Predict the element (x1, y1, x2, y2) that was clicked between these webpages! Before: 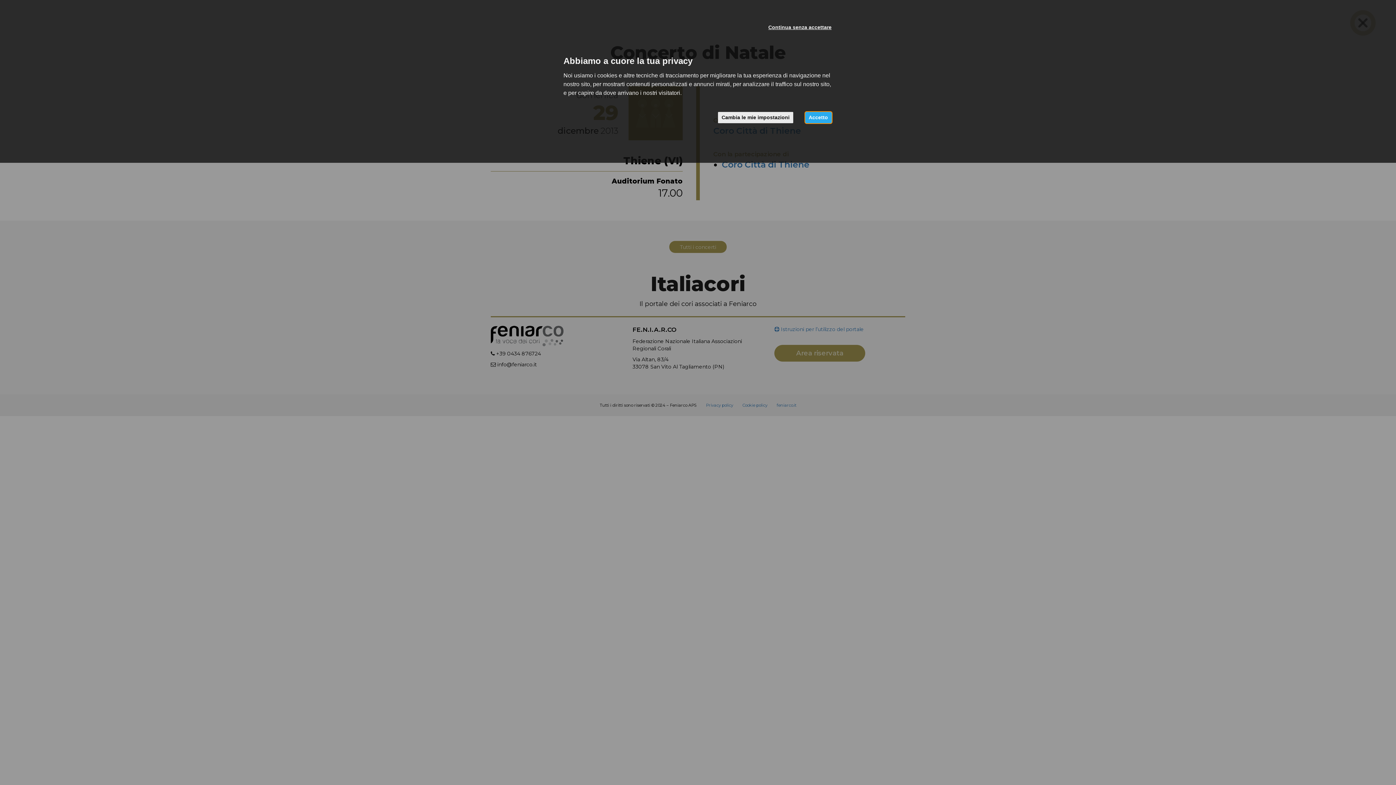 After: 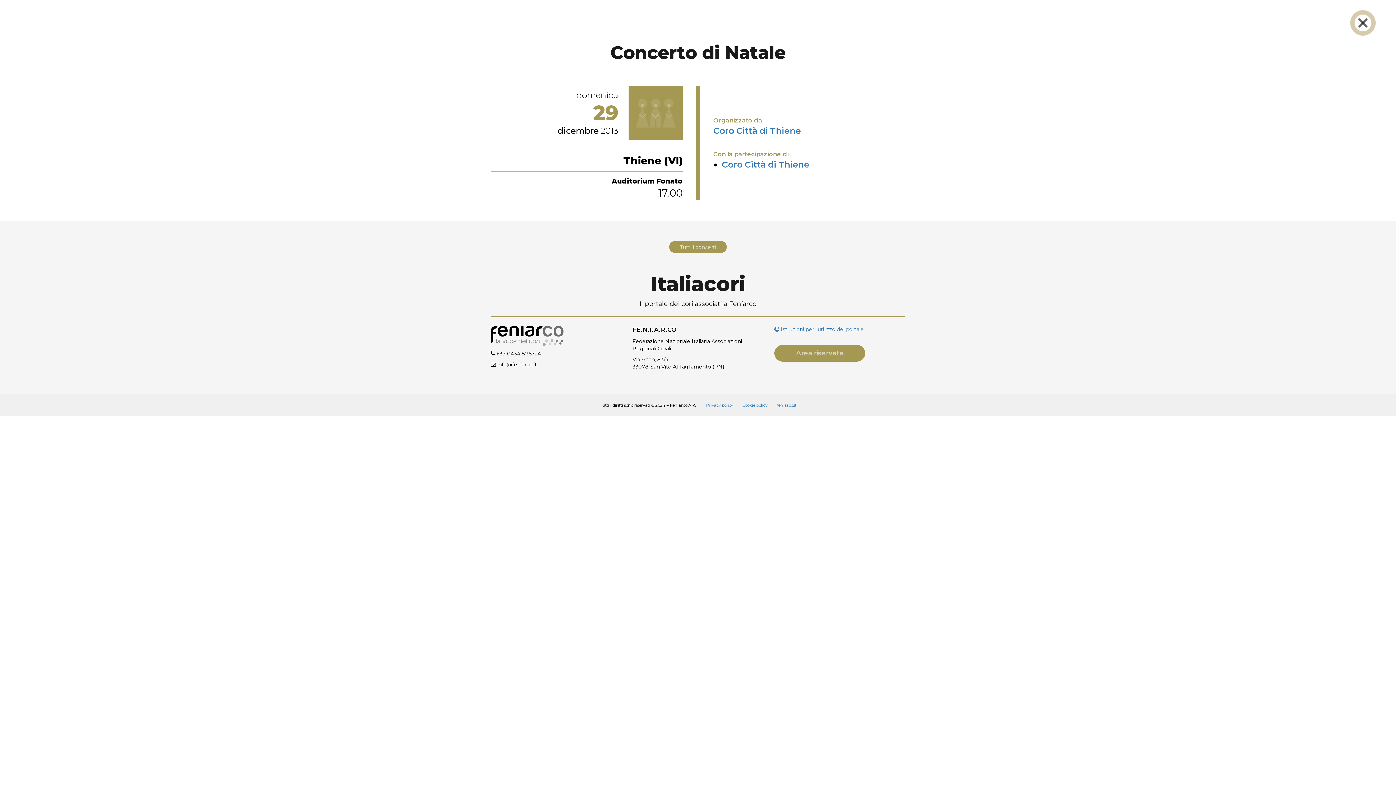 Action: bbox: (805, 112, 831, 123) label: Accetto